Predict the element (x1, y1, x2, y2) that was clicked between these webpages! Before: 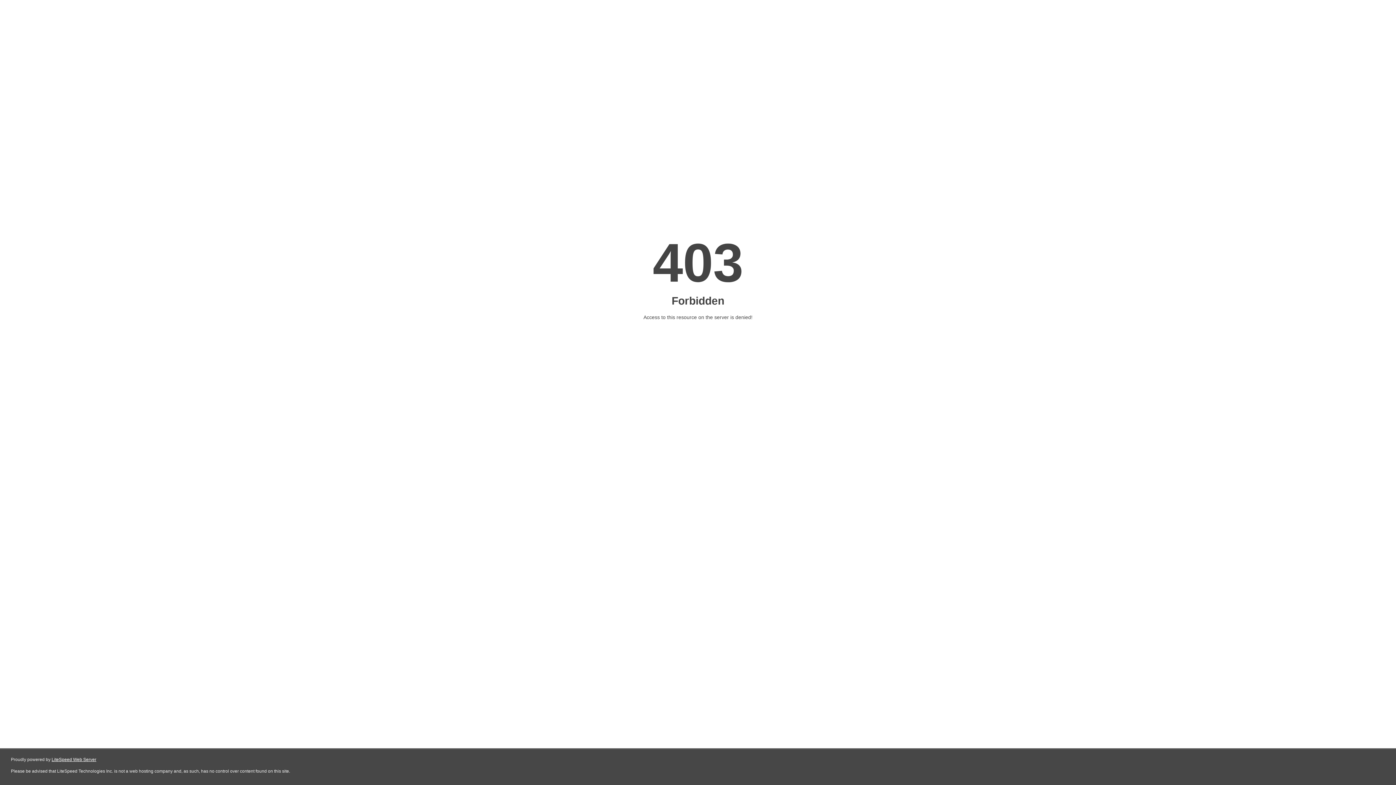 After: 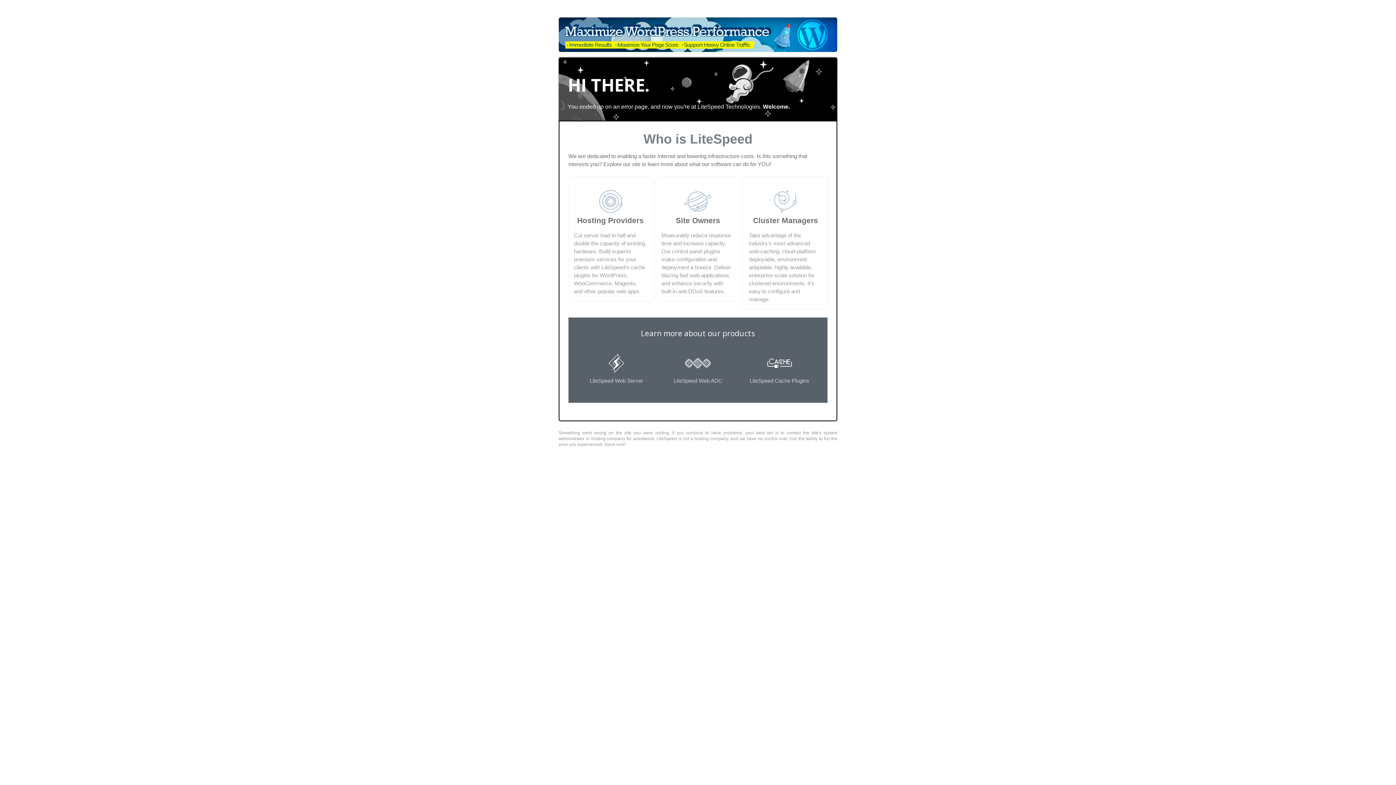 Action: bbox: (51, 757, 96, 762) label: LiteSpeed Web Server